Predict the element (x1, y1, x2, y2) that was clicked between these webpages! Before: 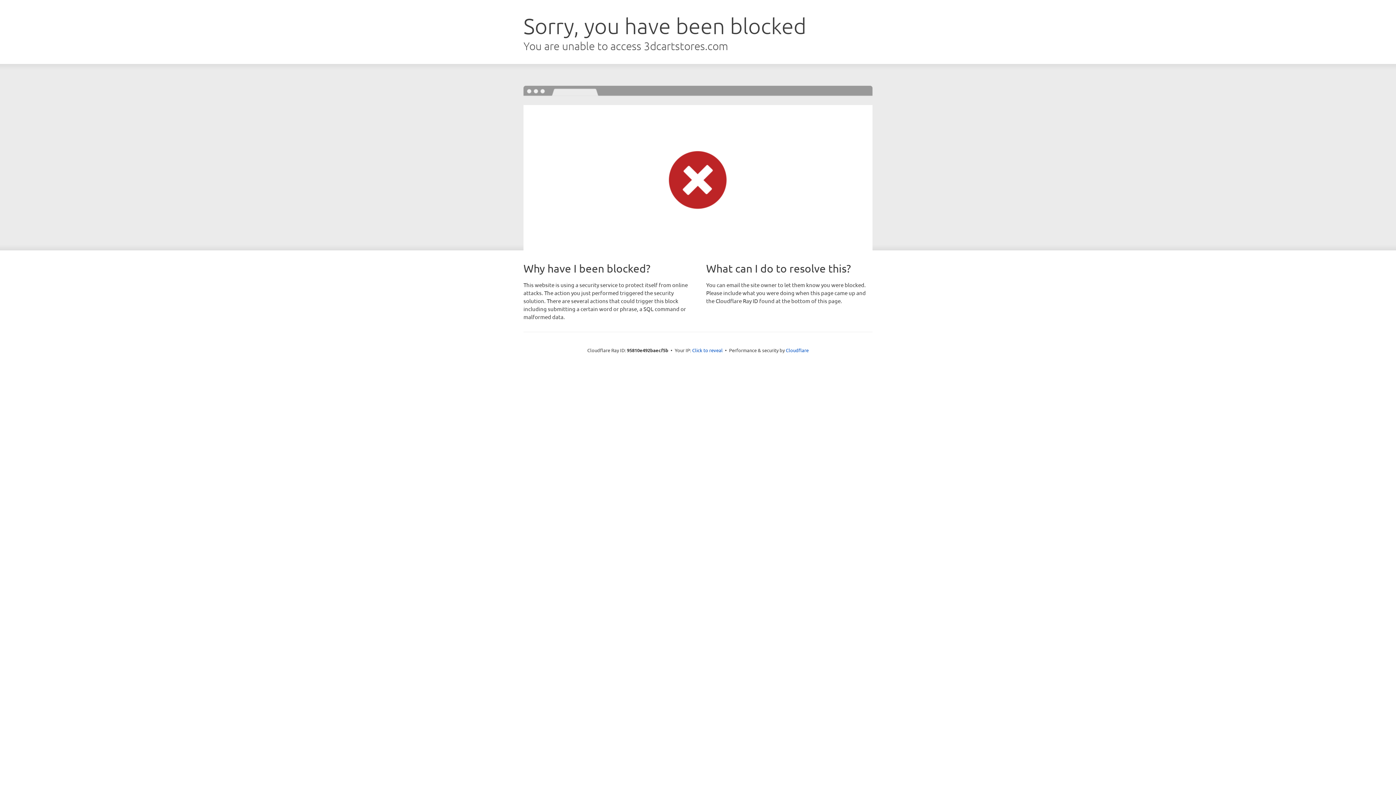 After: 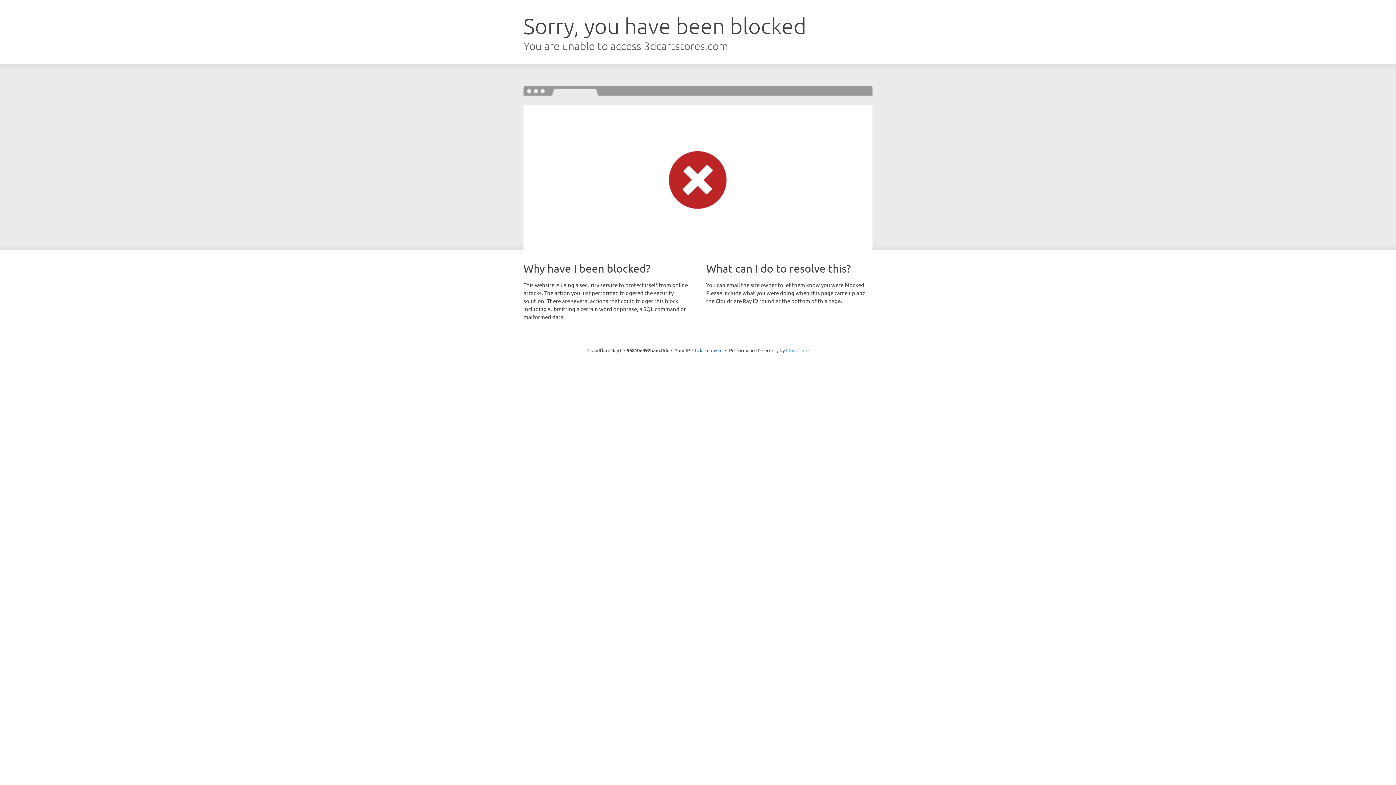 Action: label: Cloudflare bbox: (786, 347, 808, 353)